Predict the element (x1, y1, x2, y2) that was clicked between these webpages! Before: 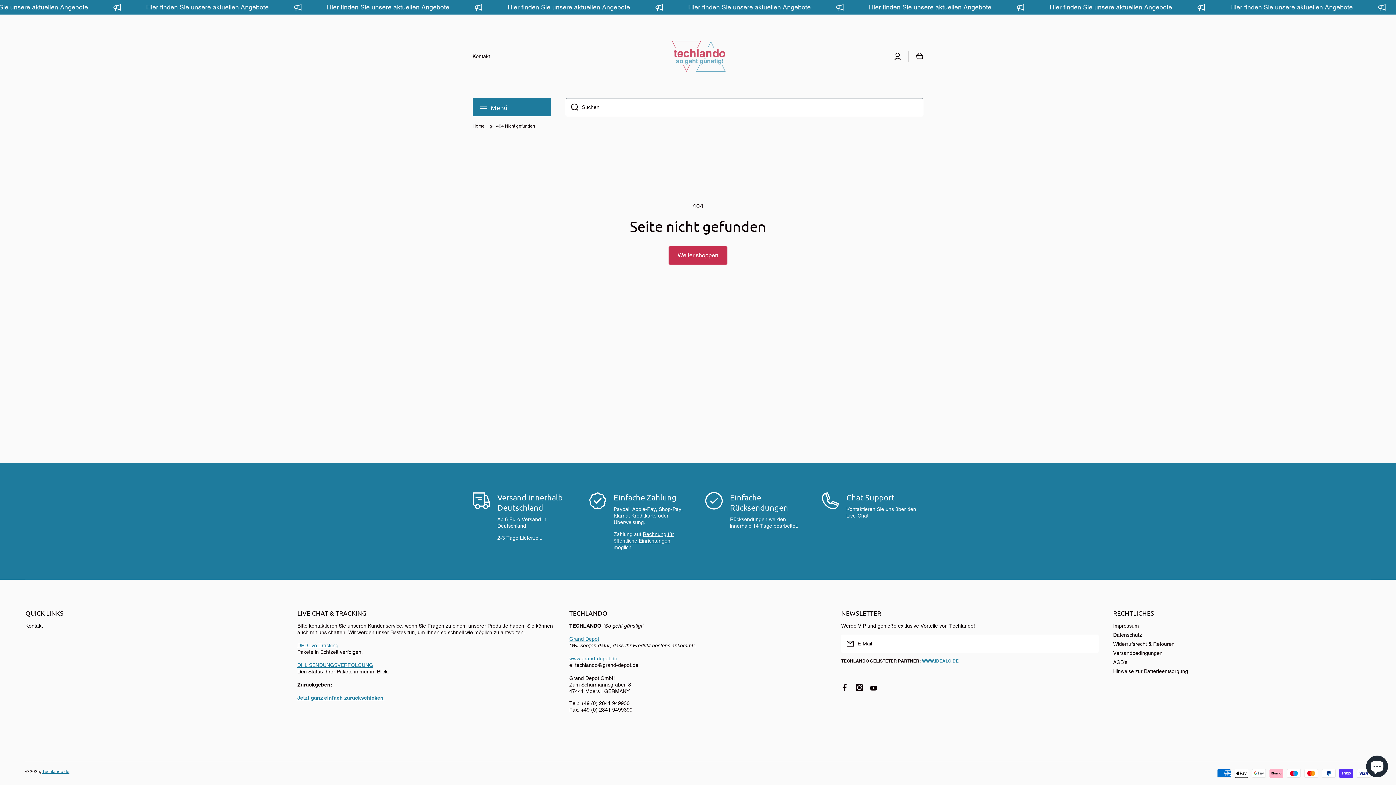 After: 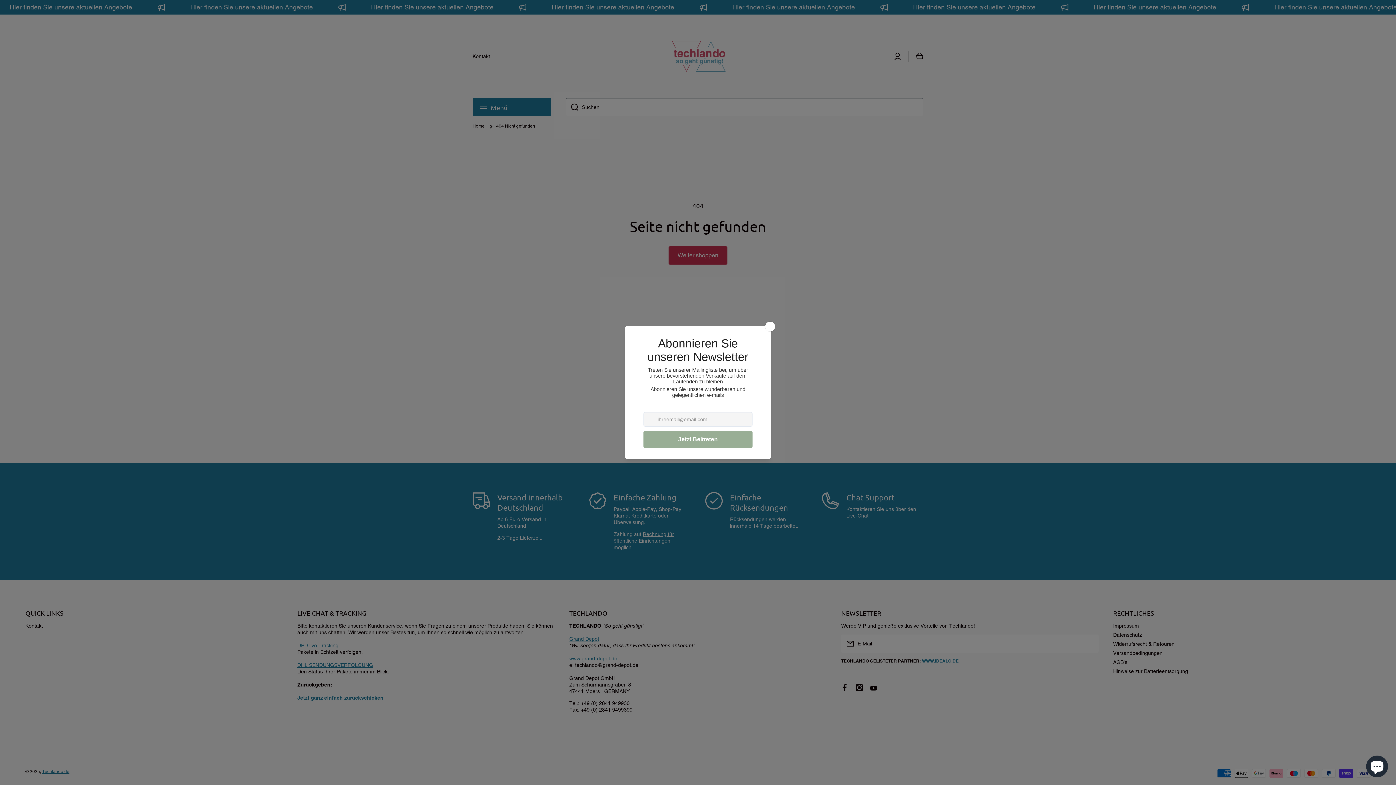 Action: bbox: (472, 53, 490, 59) label: Kontakt